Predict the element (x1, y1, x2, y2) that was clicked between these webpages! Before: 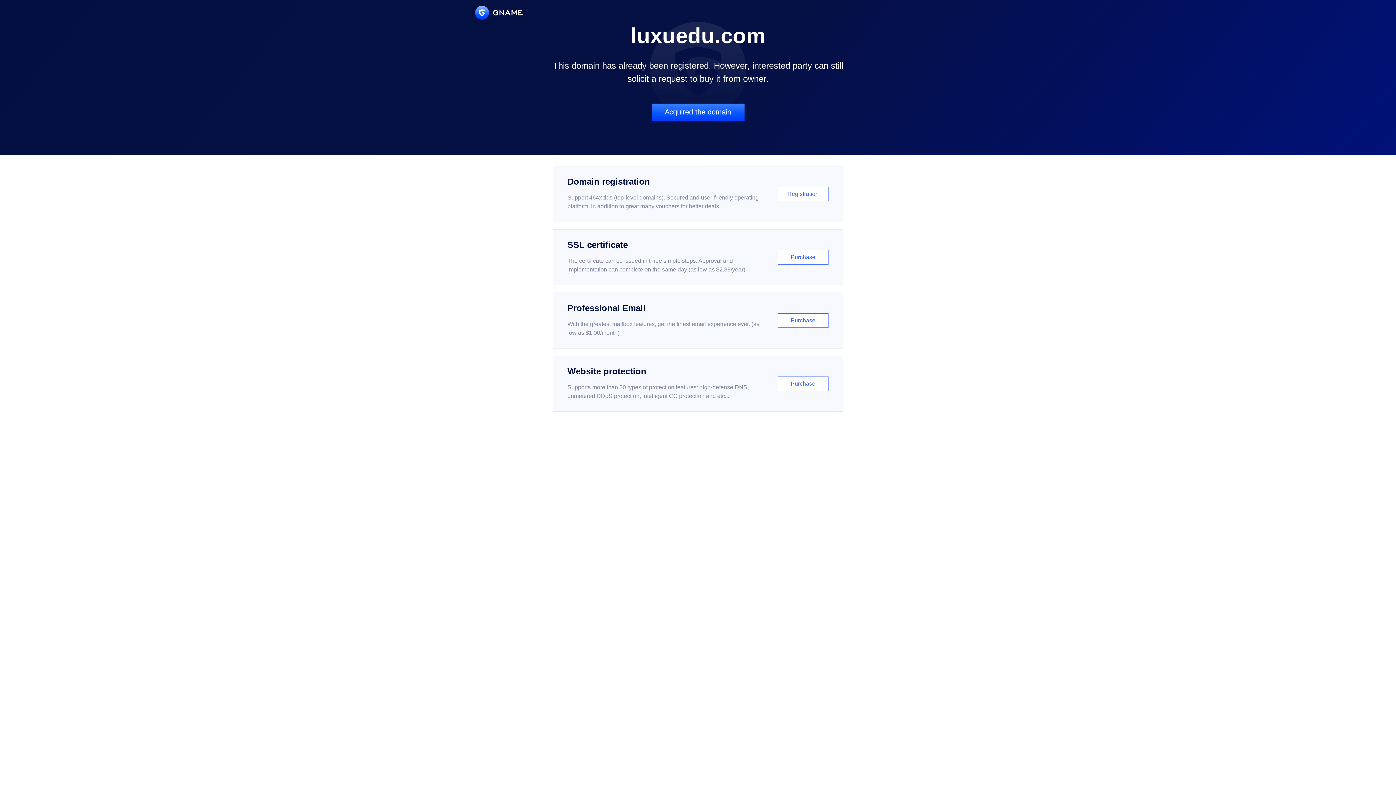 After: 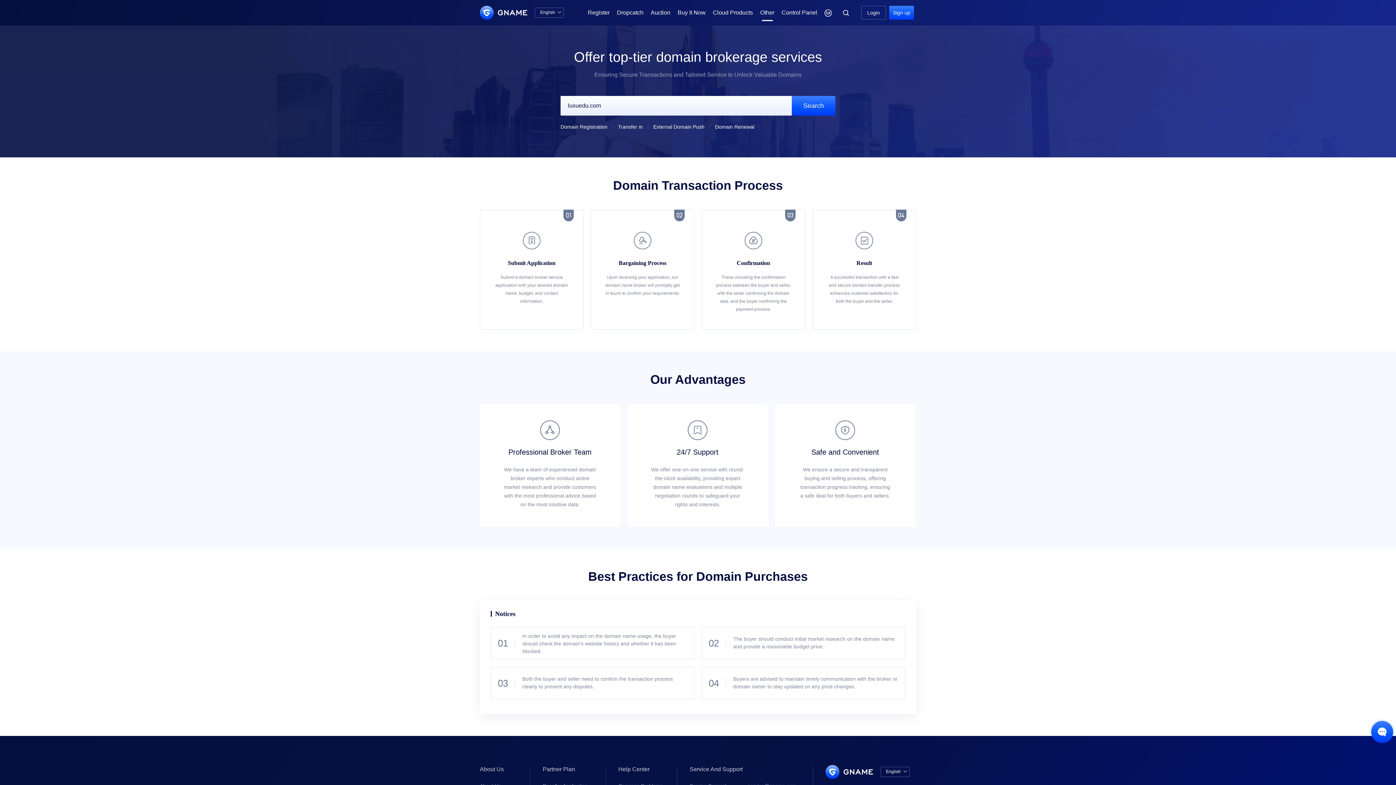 Action: label: Acquired the domain bbox: (651, 103, 744, 121)